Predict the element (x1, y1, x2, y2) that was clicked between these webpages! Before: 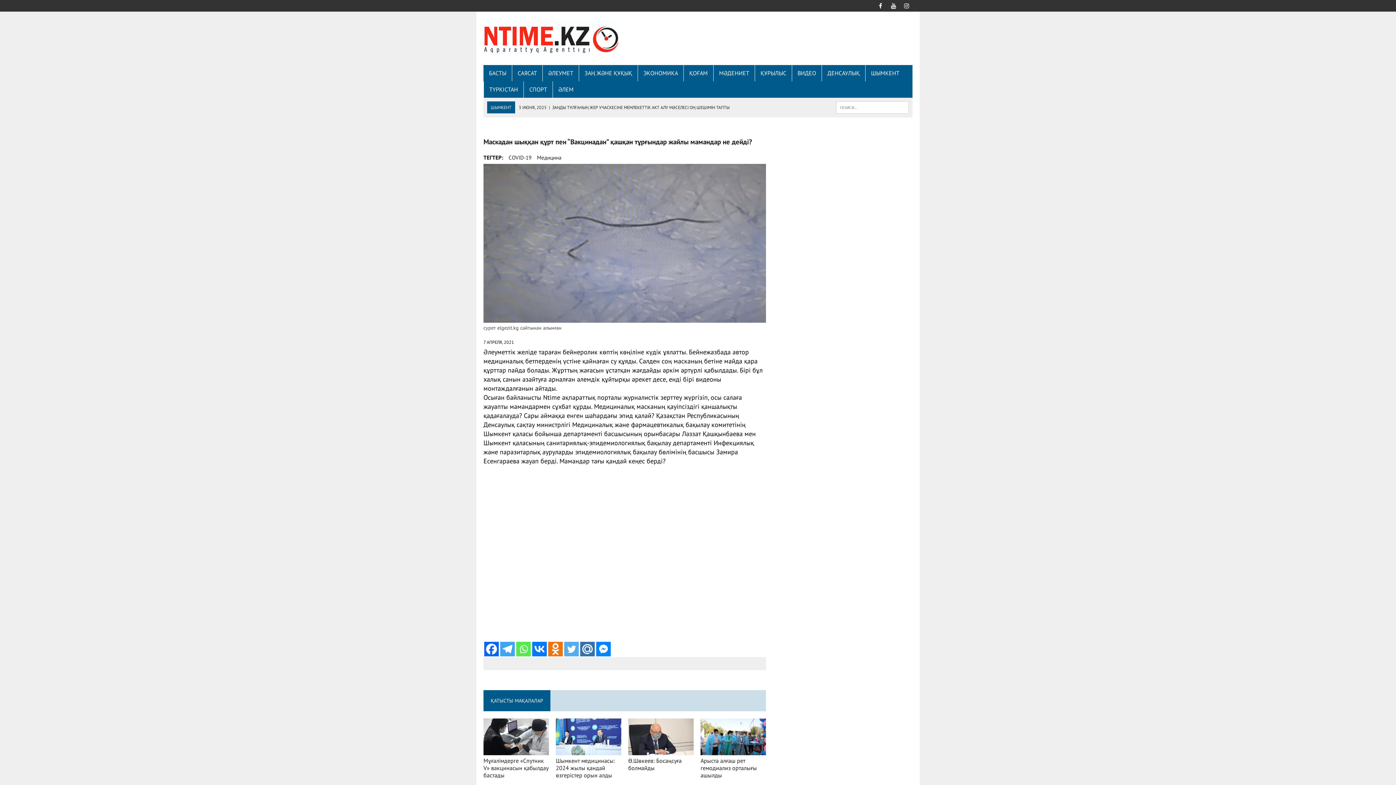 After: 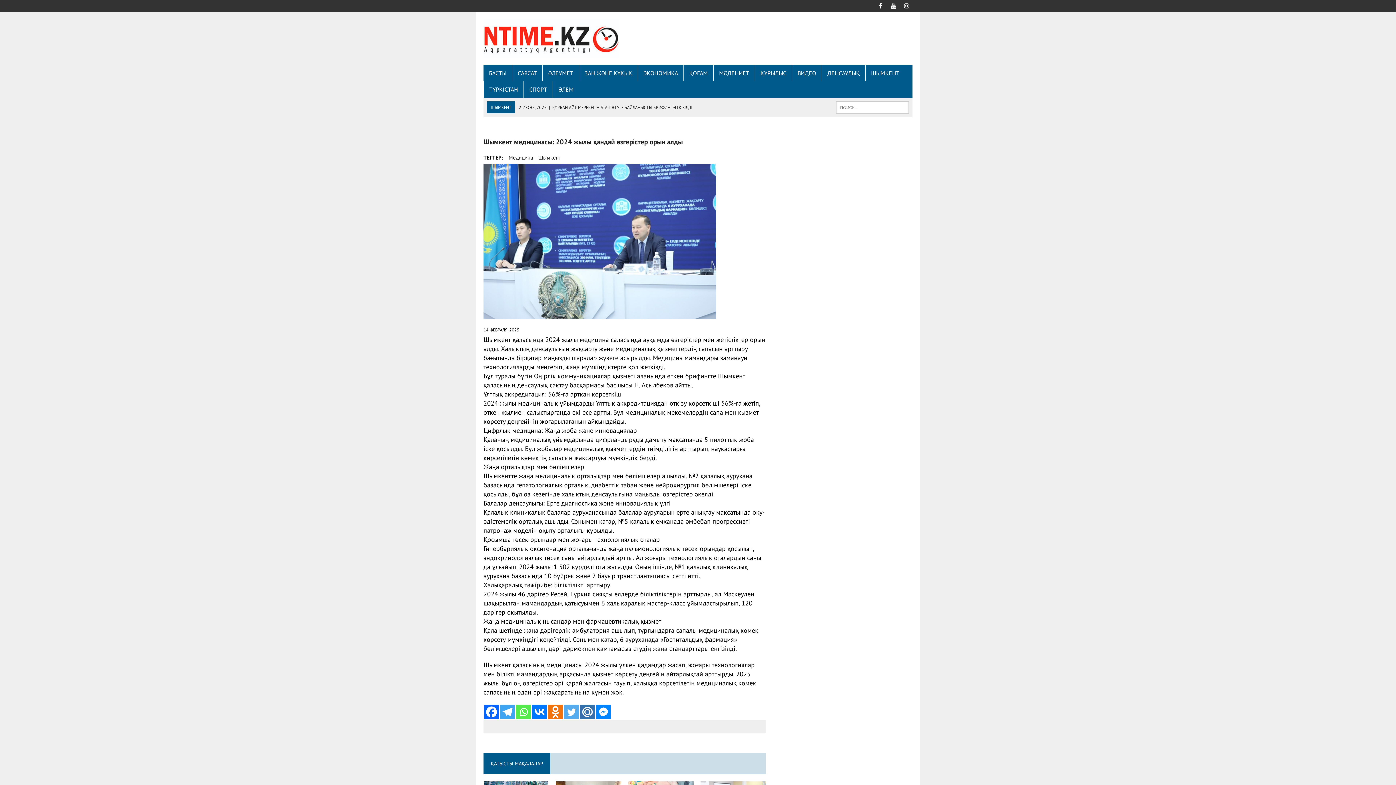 Action: bbox: (556, 747, 621, 754)